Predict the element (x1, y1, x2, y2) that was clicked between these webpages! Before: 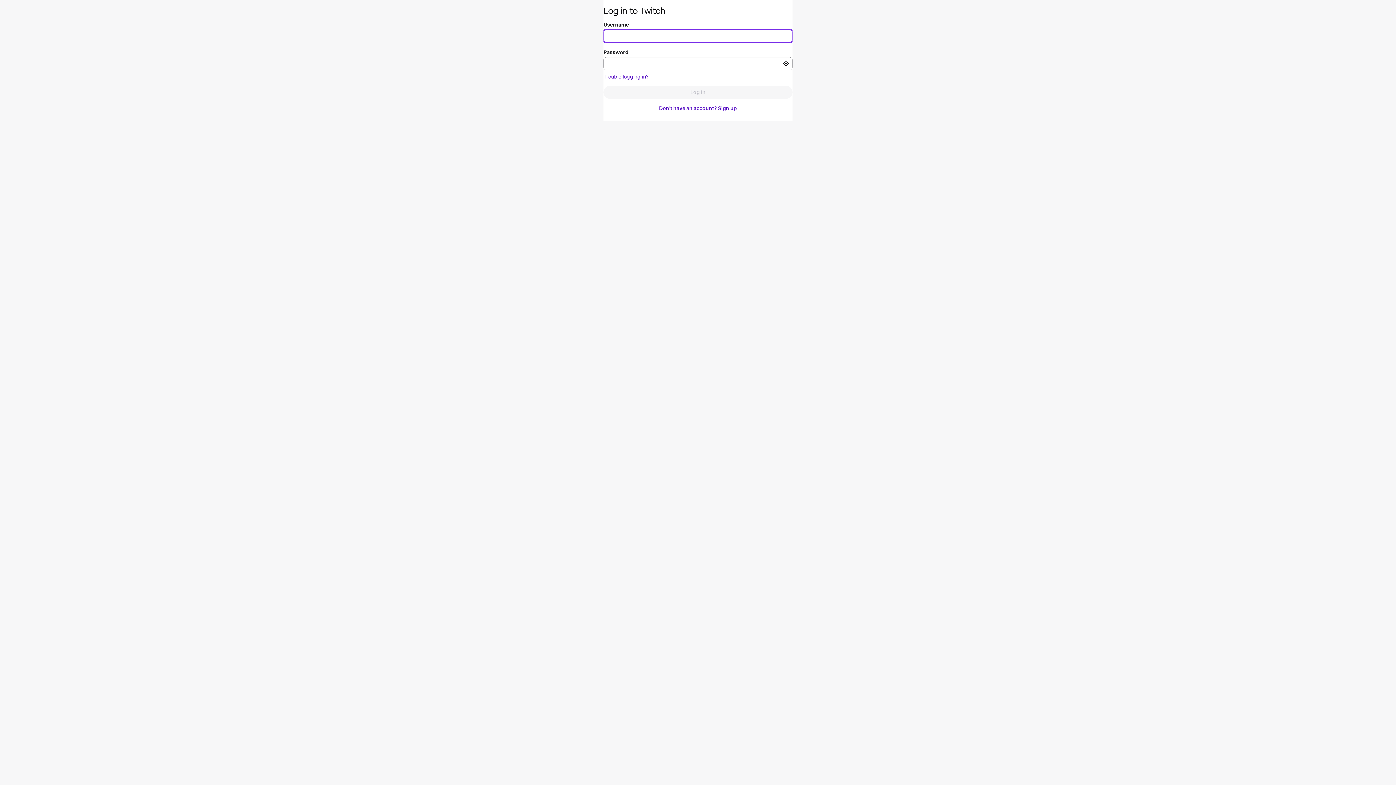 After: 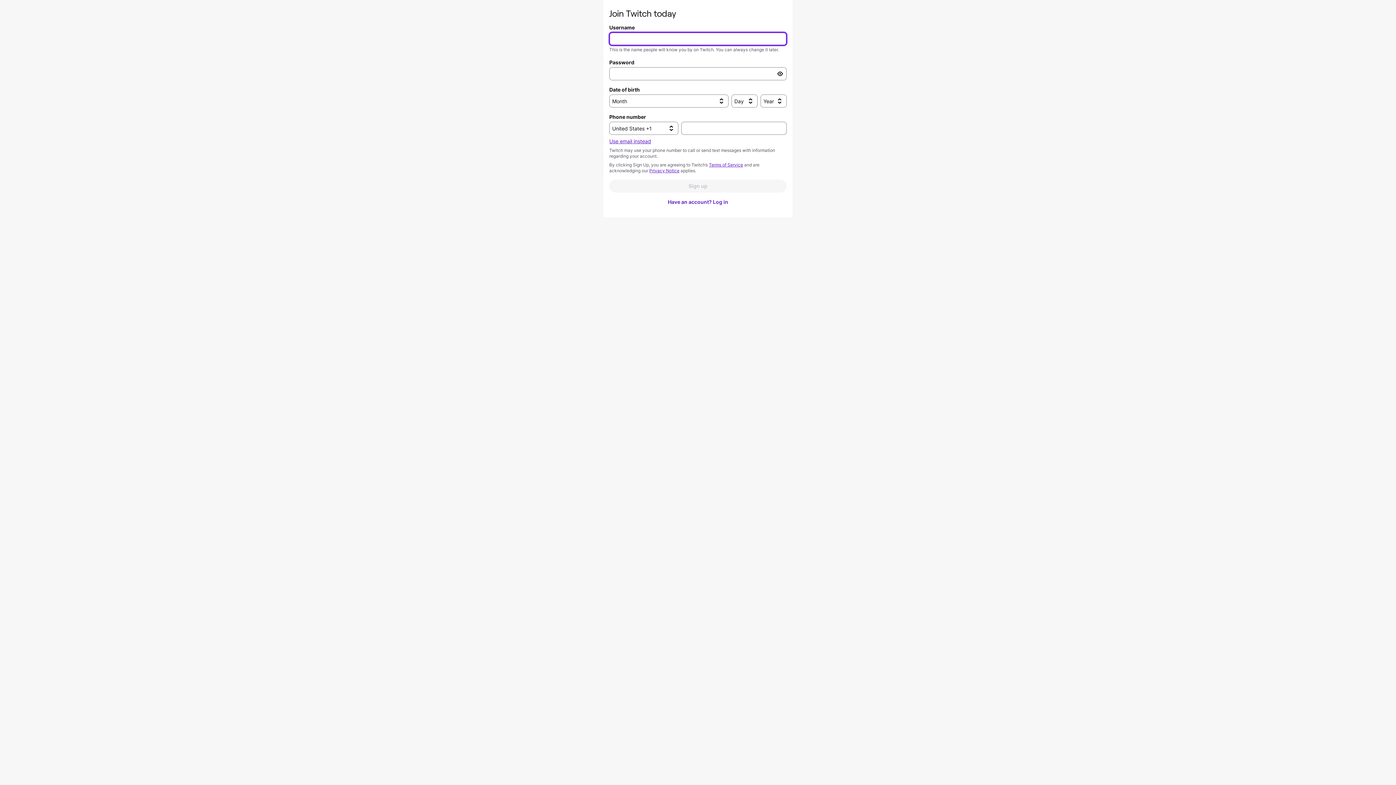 Action: label: Don't have an account? Sign up bbox: (603, 101, 792, 114)